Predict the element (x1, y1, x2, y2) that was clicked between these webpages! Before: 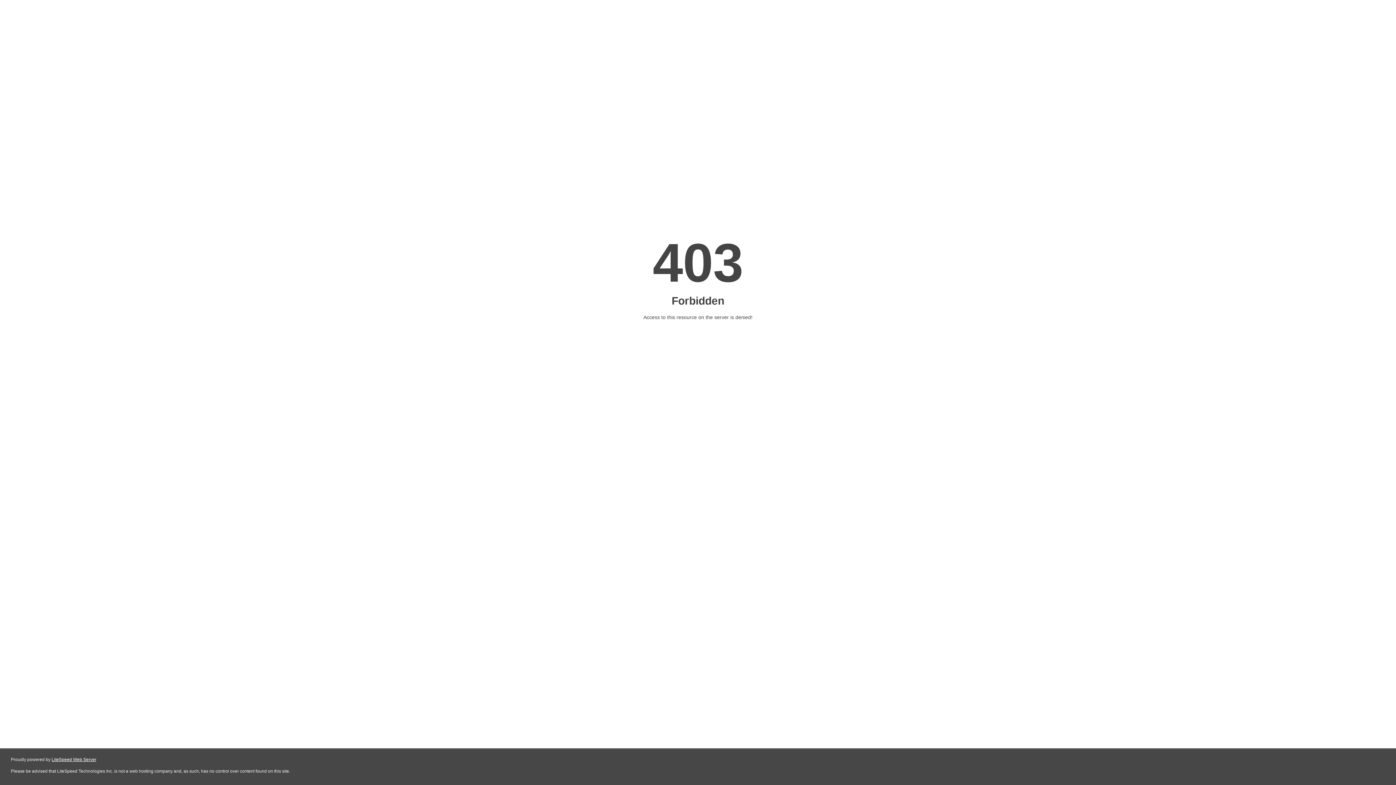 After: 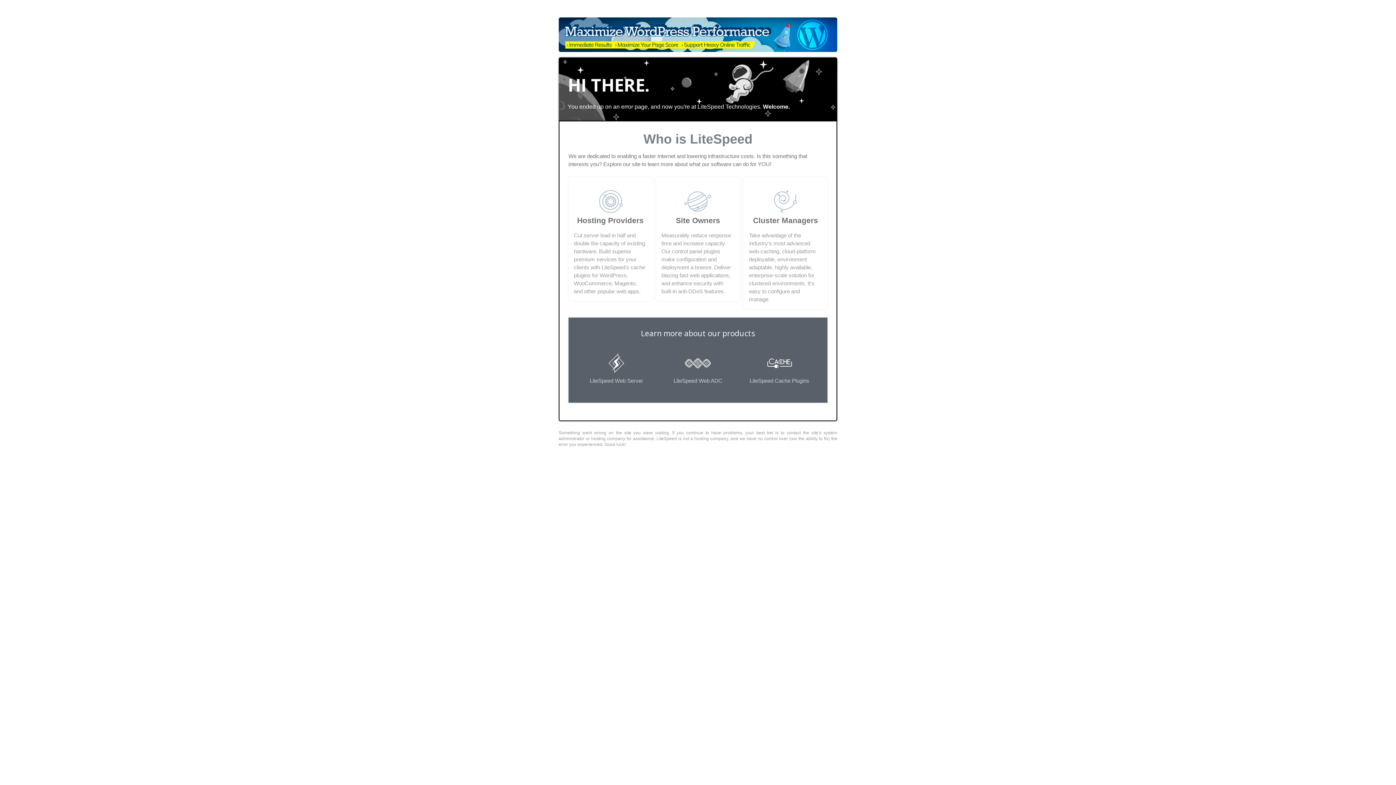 Action: label: LiteSpeed Web Server bbox: (51, 757, 96, 762)